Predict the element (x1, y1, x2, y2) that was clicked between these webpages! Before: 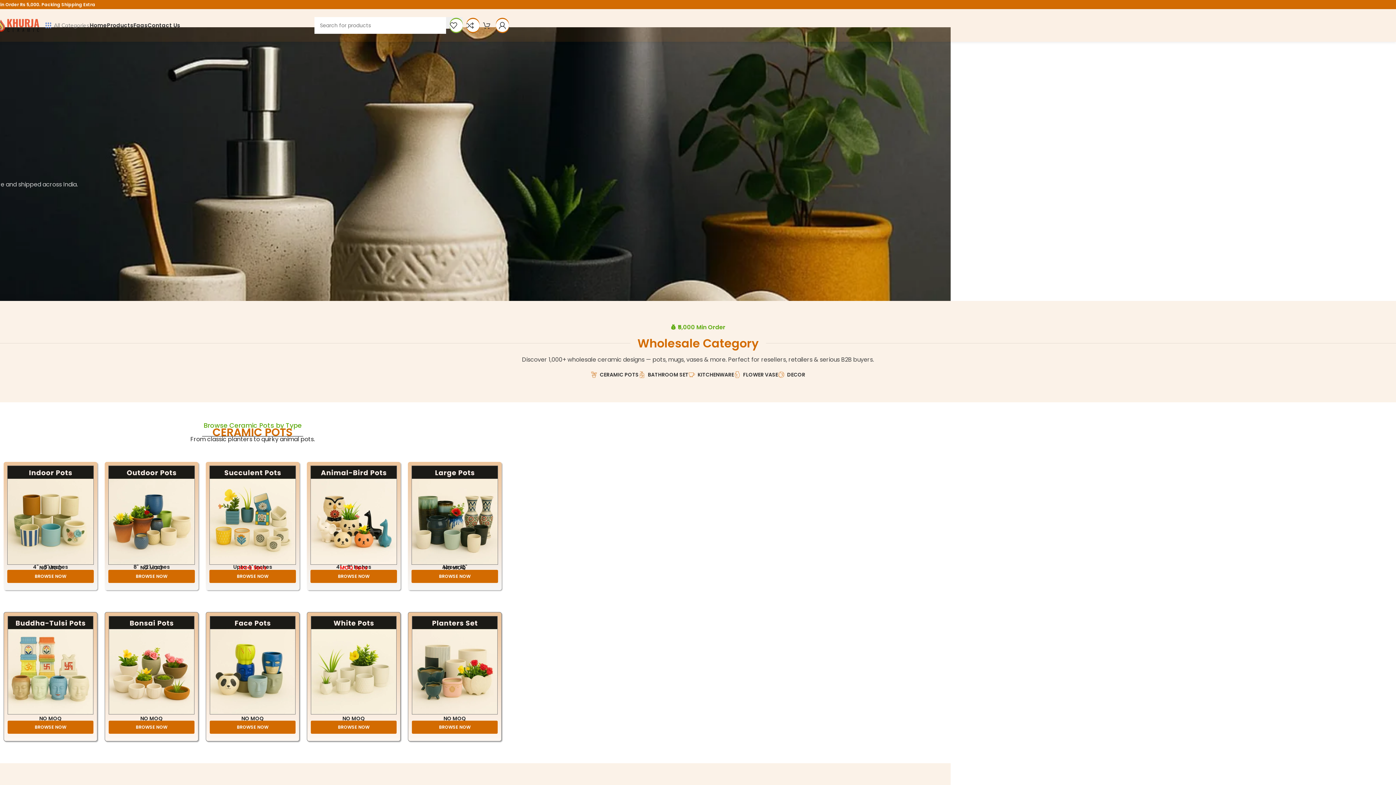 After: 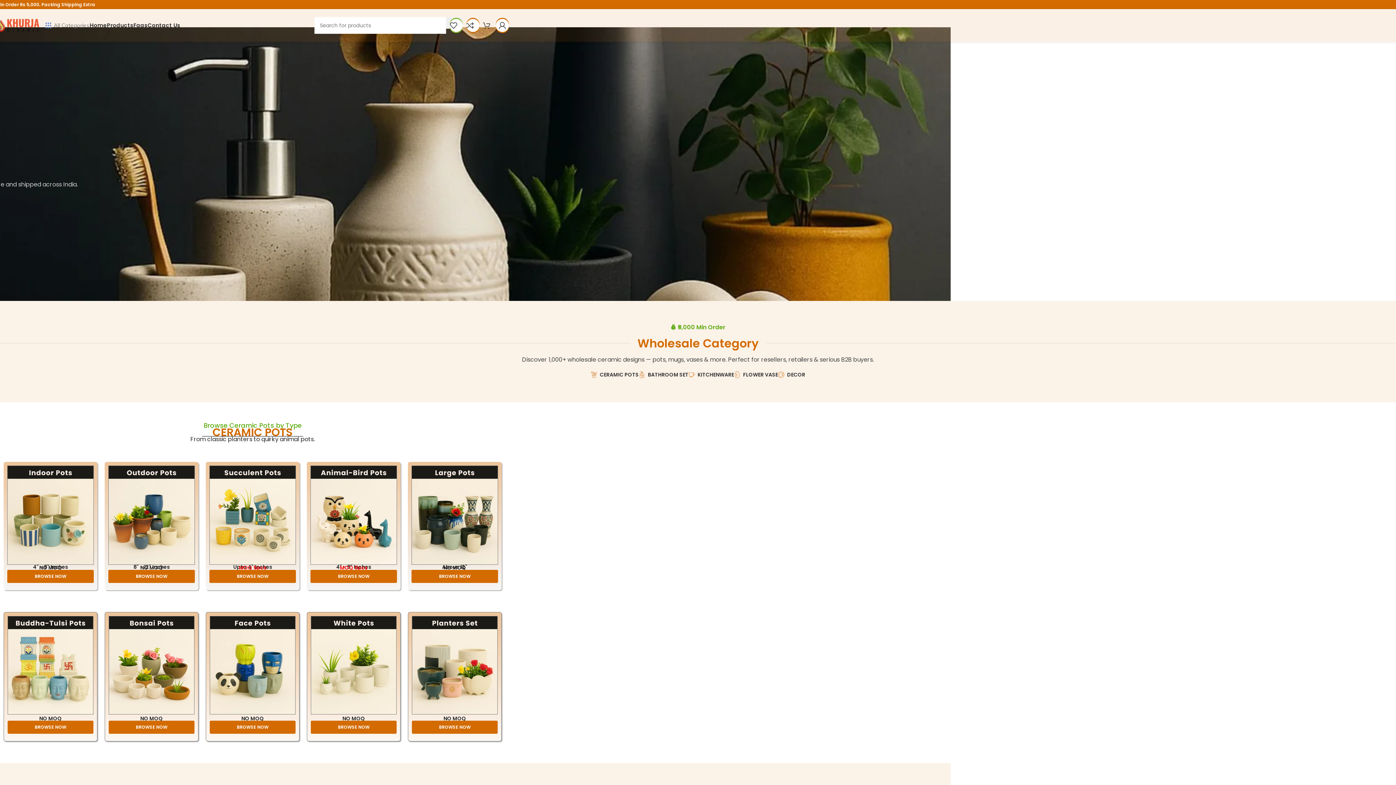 Action: bbox: (-3, 20, 40, 29) label: Site logo